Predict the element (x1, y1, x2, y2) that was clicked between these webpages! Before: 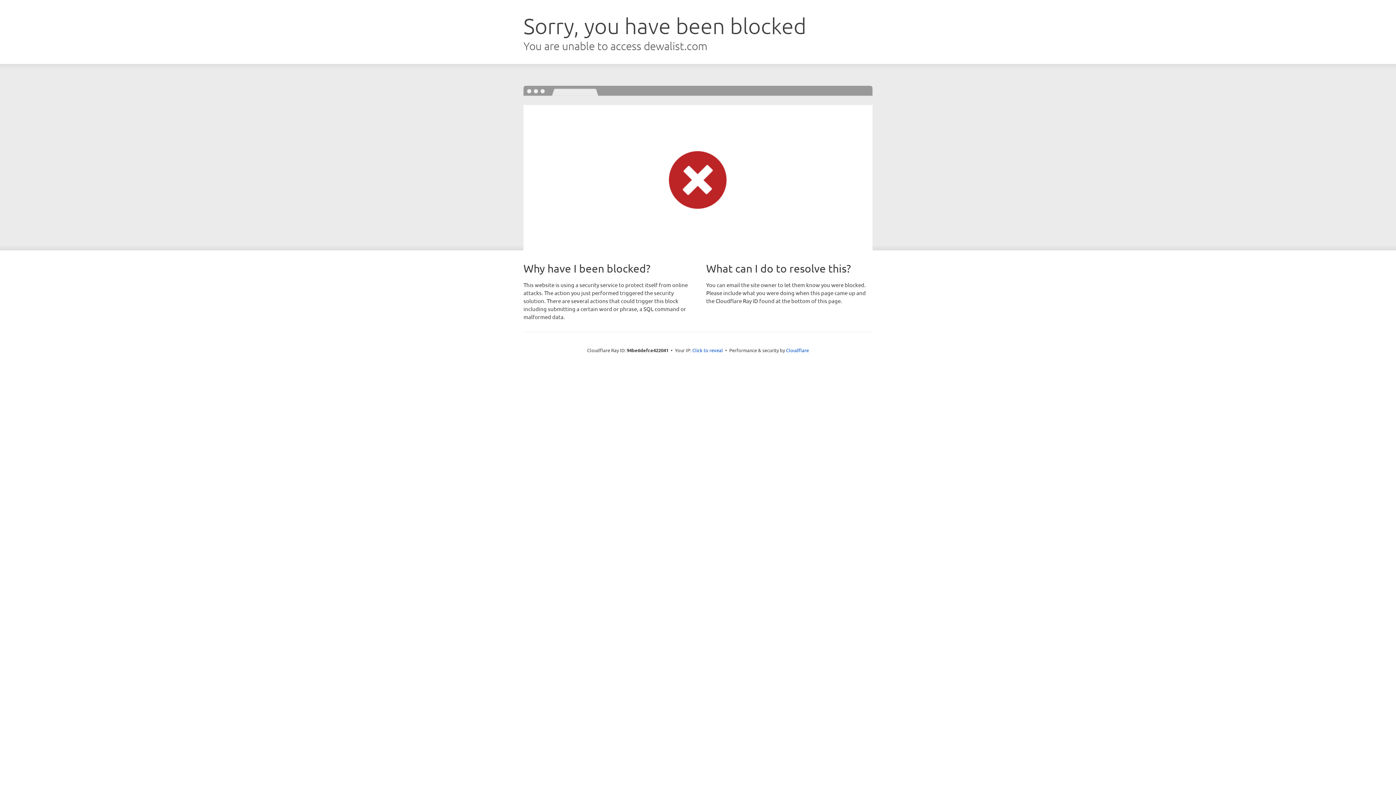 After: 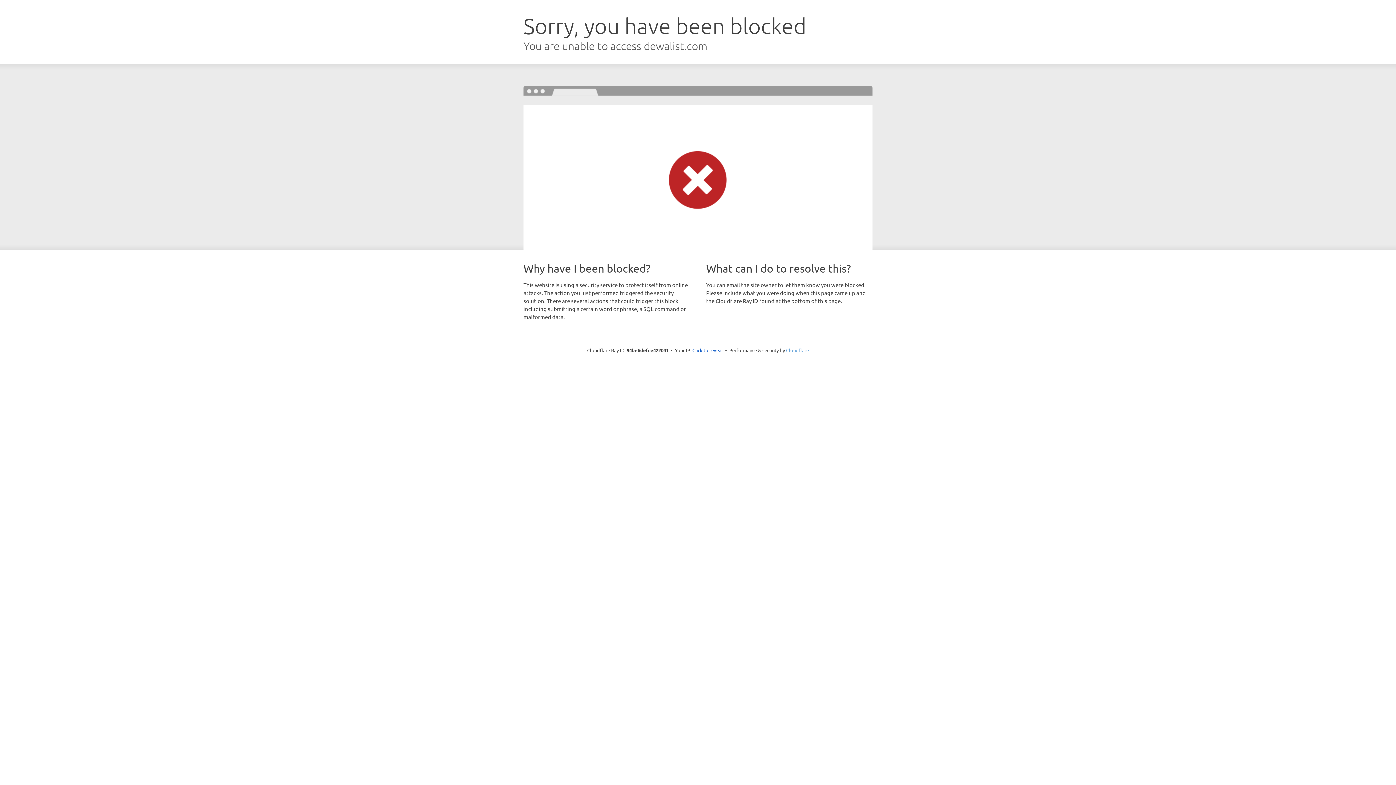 Action: label: Cloudflare bbox: (786, 347, 809, 353)